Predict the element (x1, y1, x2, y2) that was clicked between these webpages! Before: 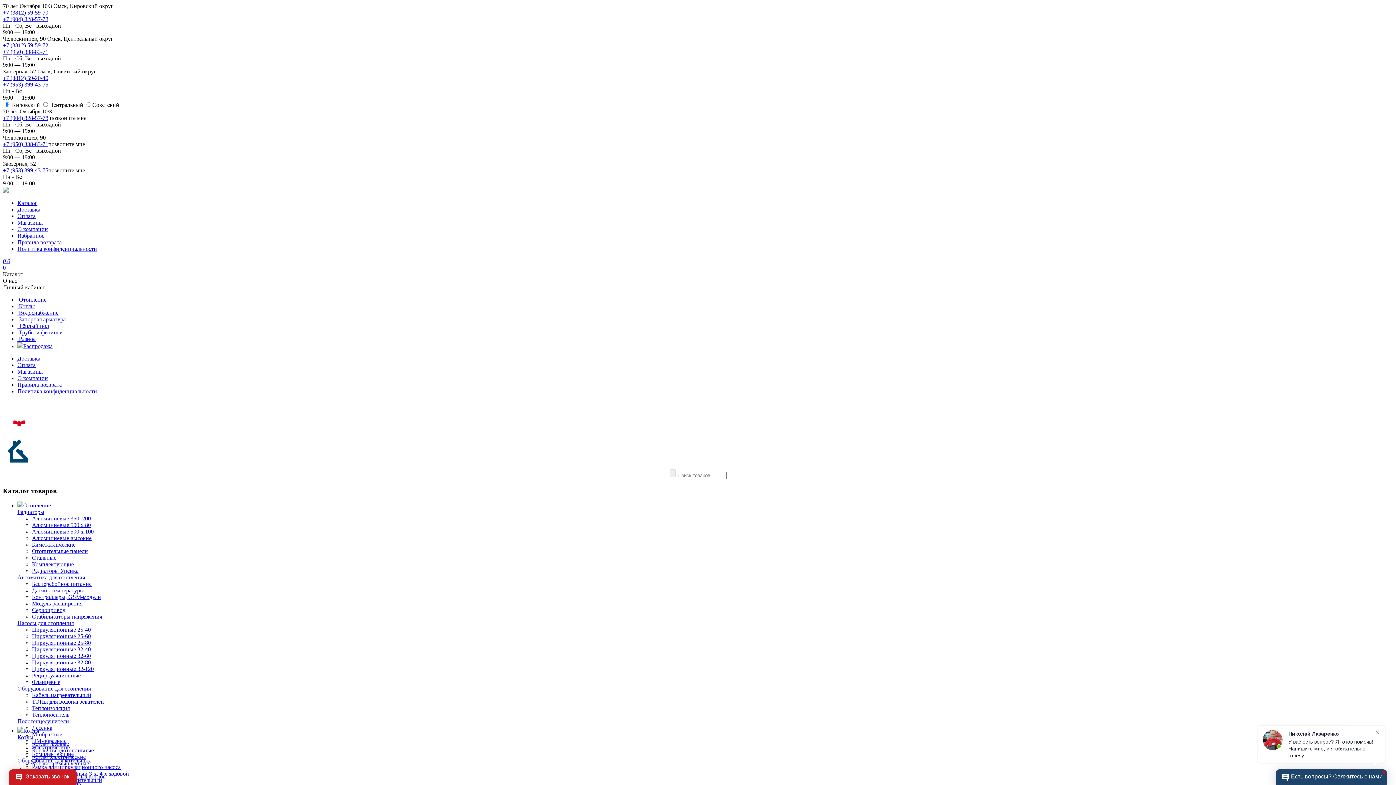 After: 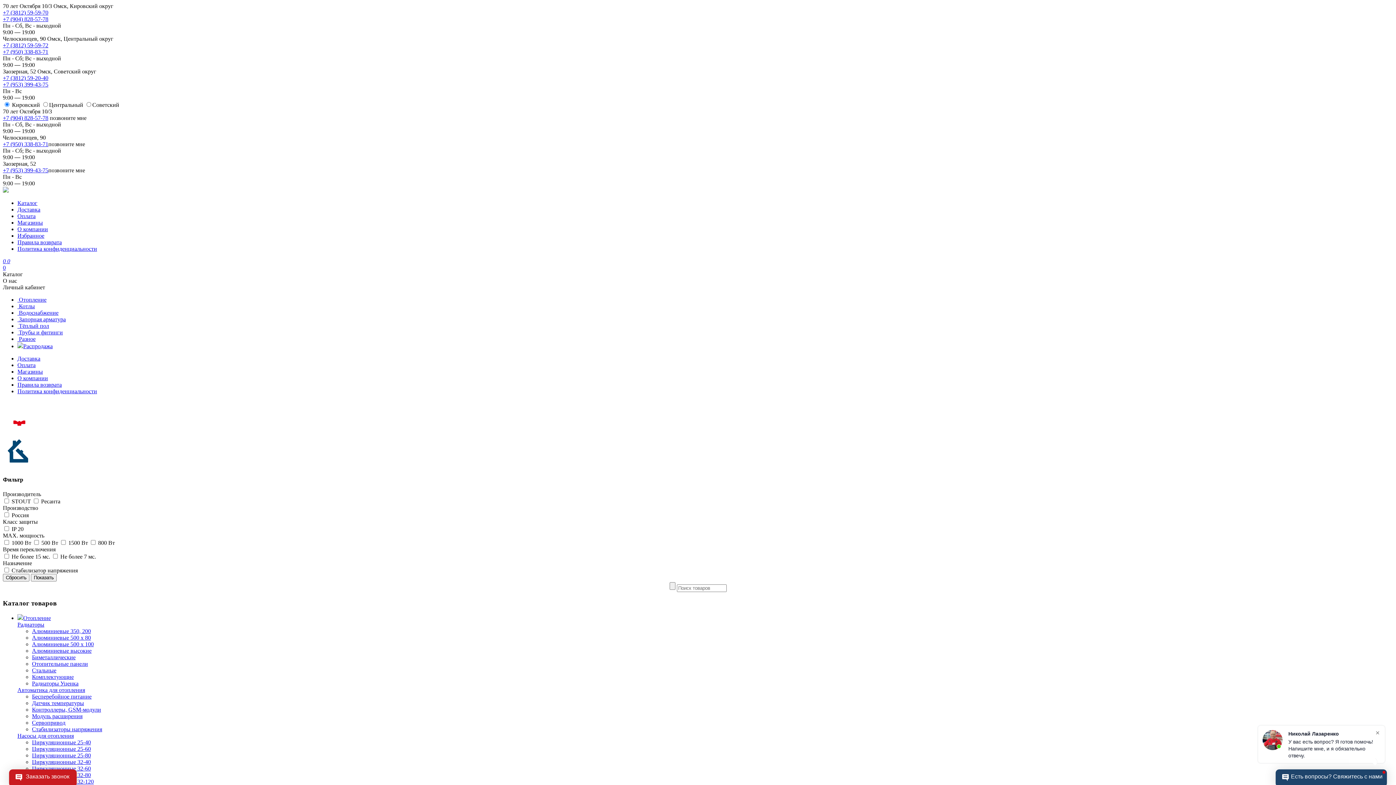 Action: bbox: (32, 613, 102, 620) label: Стабилизаторы напряжения